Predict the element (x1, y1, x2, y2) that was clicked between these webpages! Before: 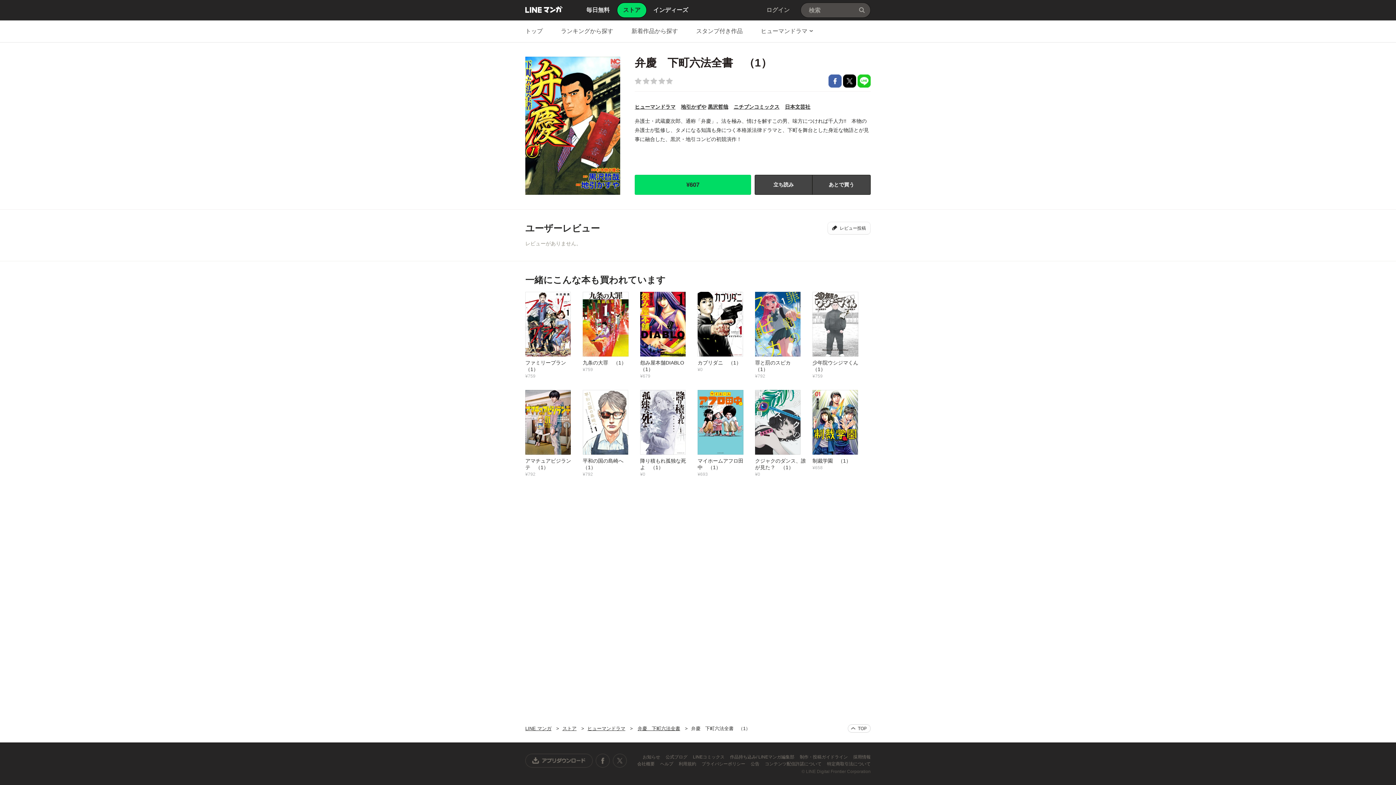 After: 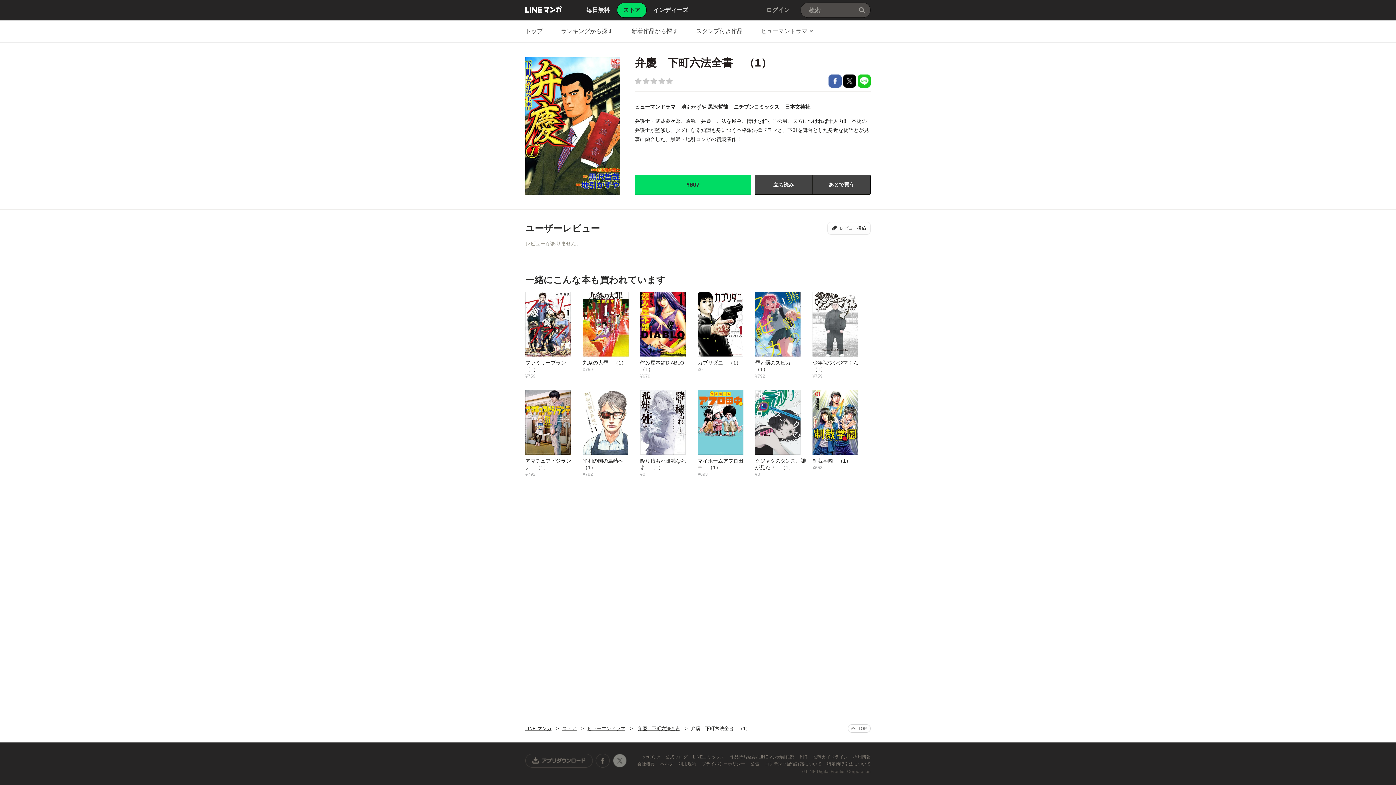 Action: bbox: (612, 754, 626, 768) label: X公式アカウント